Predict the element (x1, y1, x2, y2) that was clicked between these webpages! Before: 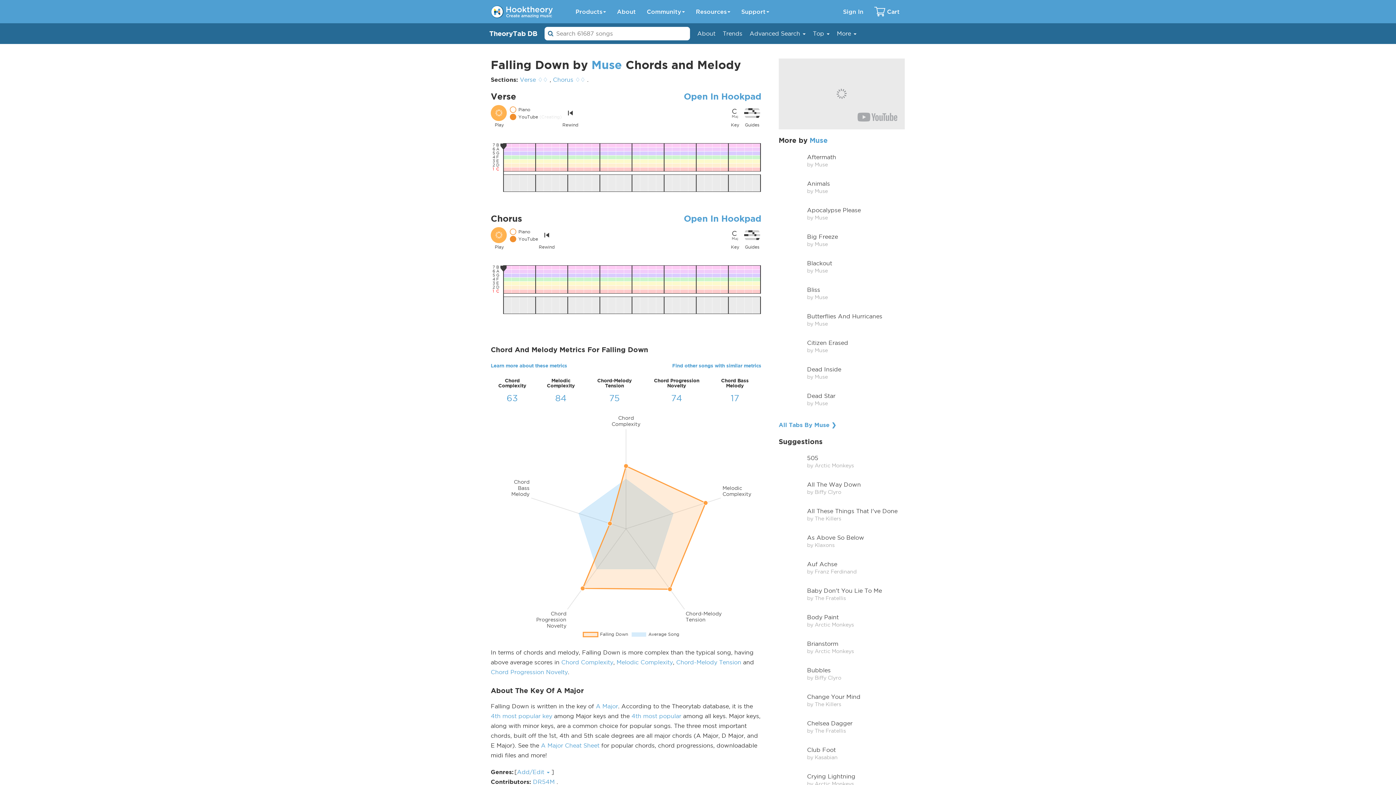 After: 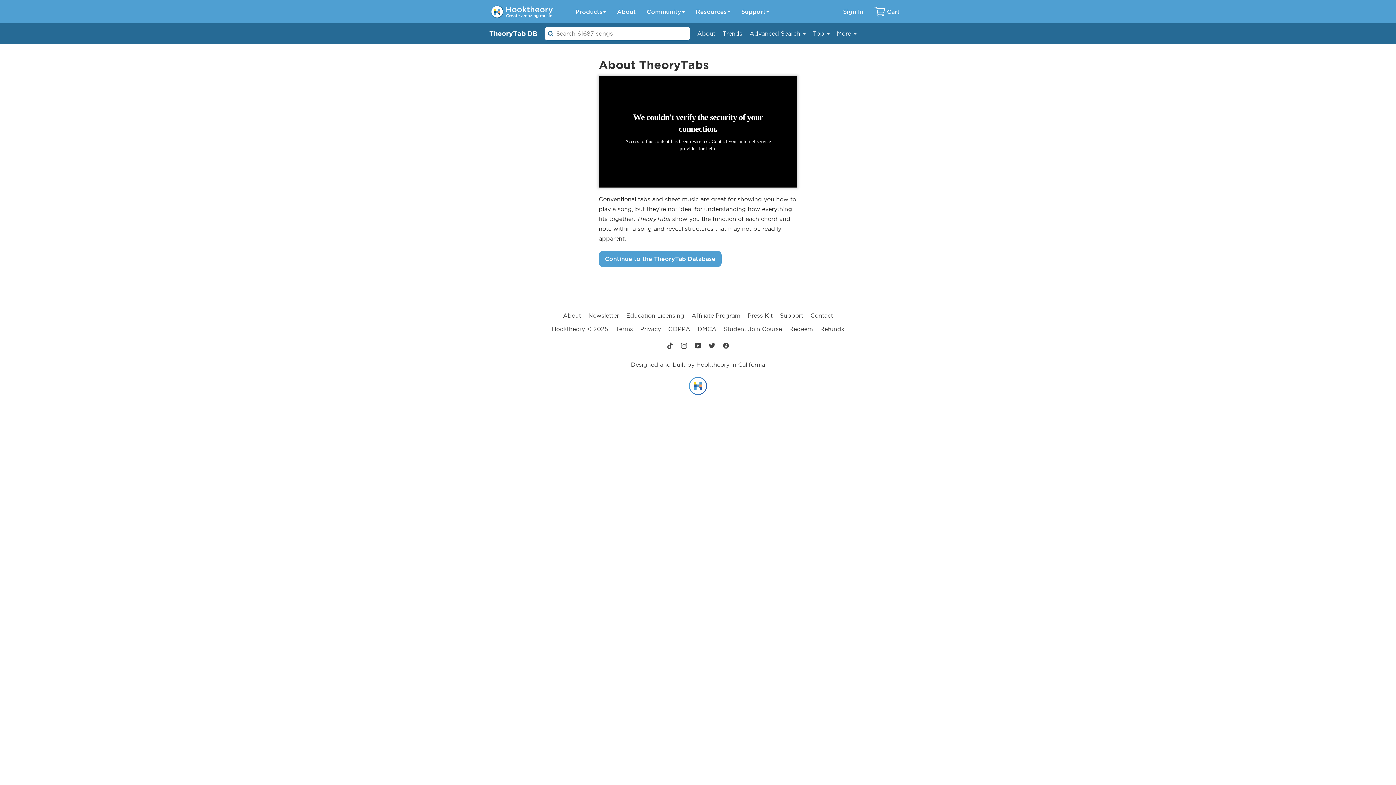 Action: label: About bbox: (697, 30, 715, 36)